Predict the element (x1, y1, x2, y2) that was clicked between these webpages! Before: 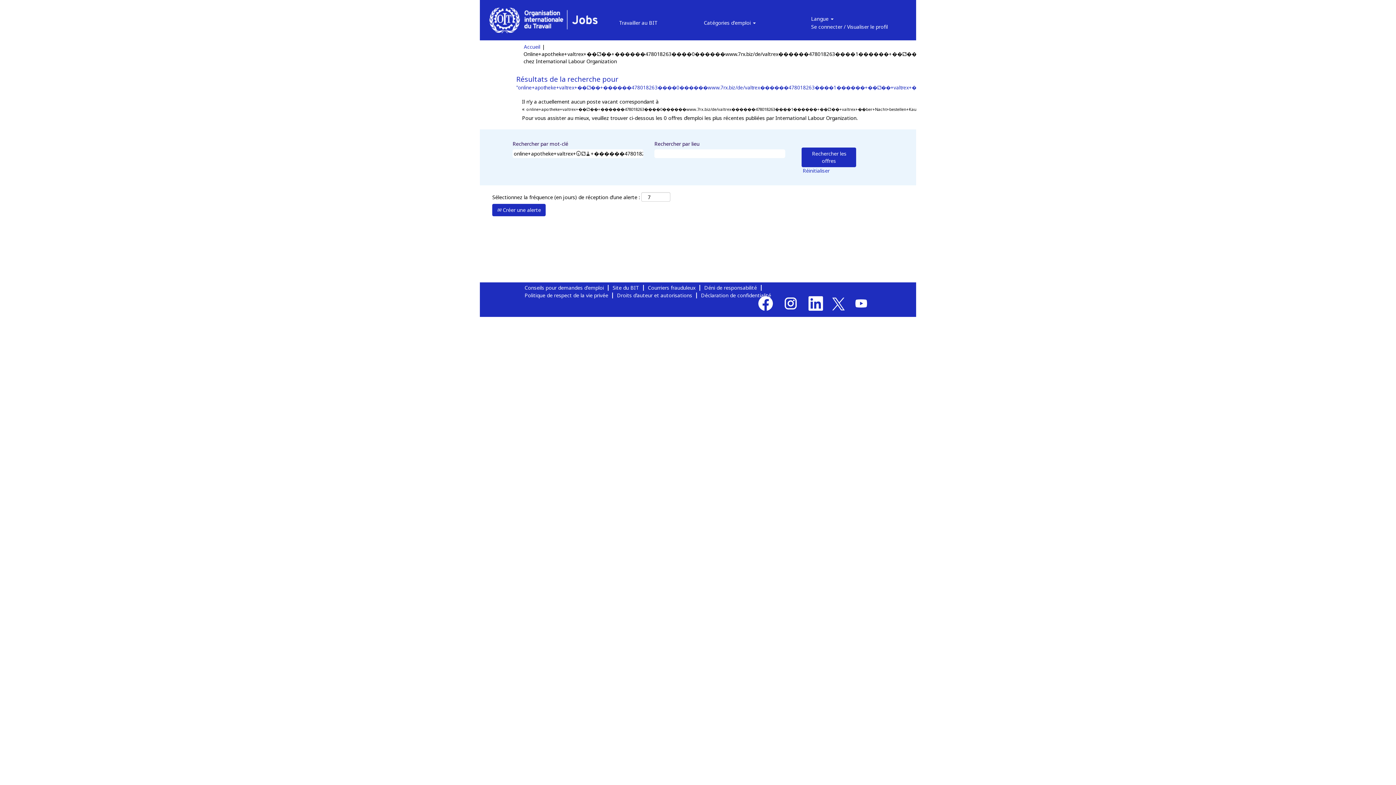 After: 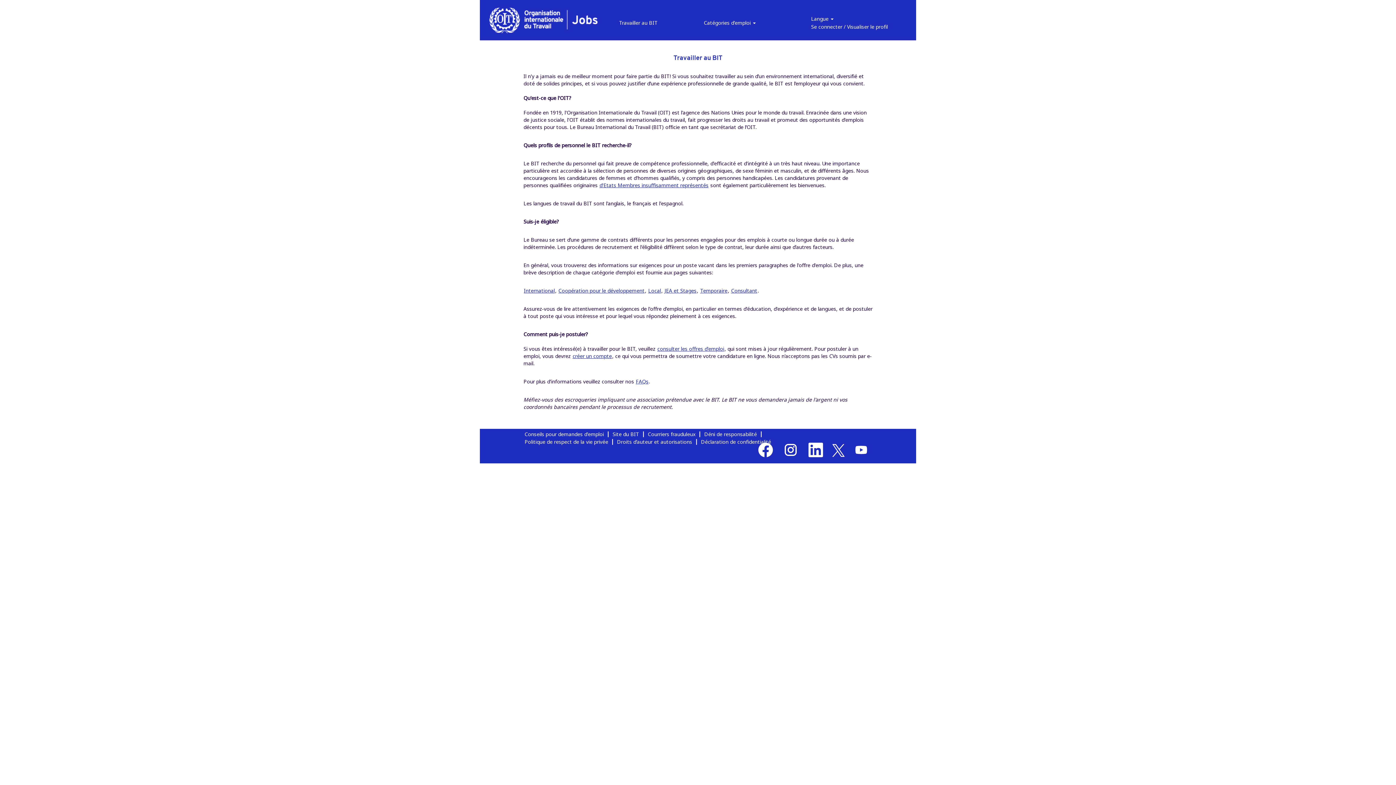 Action: label: Travailler au BIT bbox: (613, 15, 663, 30)